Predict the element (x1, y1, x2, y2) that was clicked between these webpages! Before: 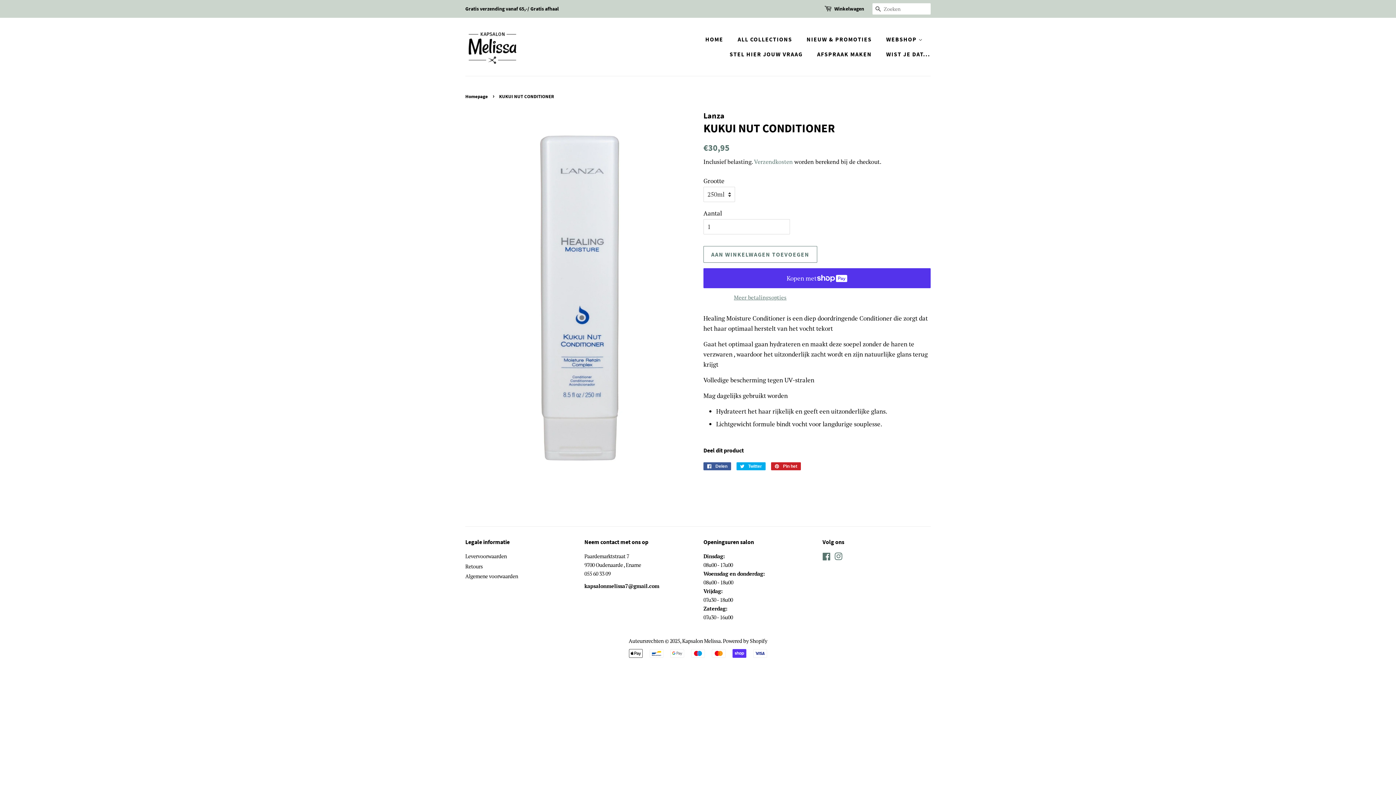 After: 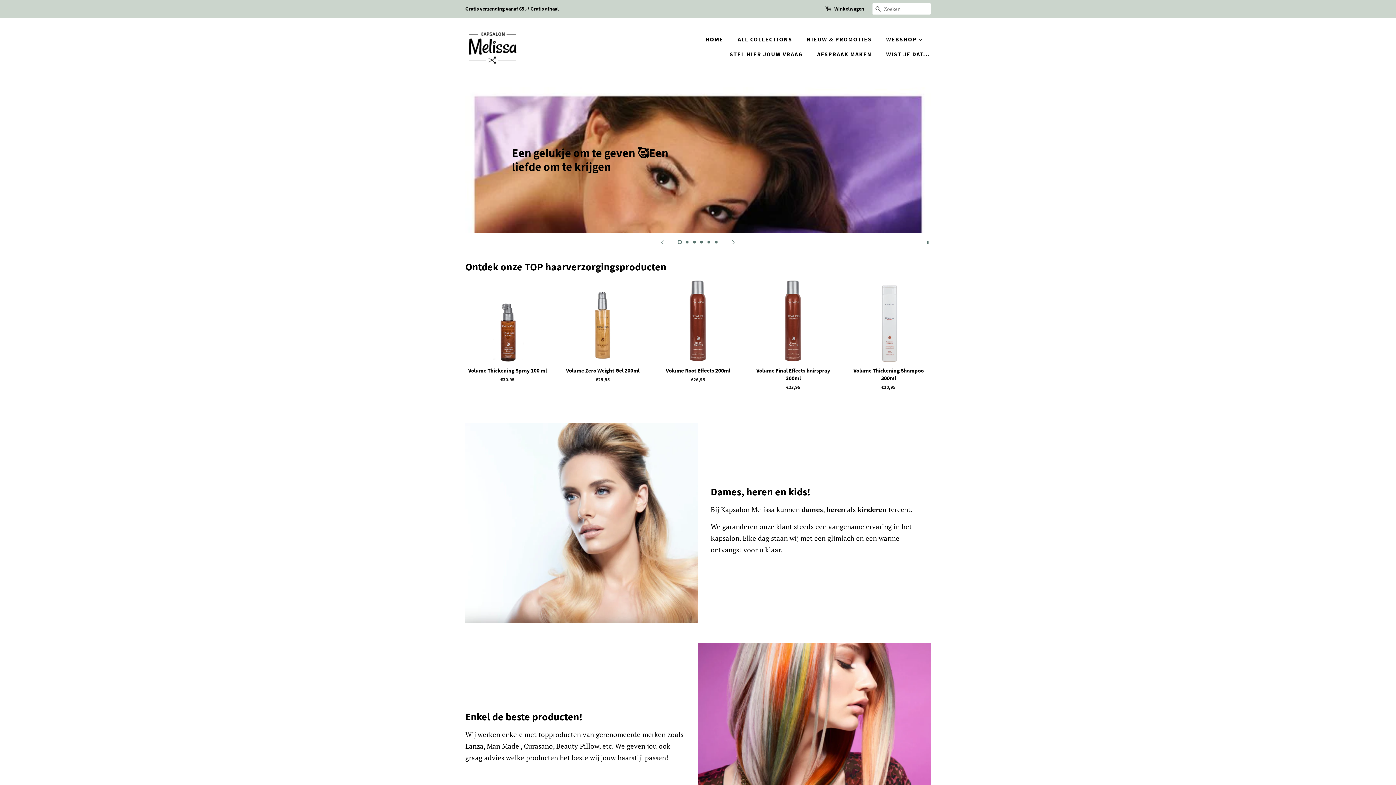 Action: label: HOME bbox: (705, 32, 730, 46)